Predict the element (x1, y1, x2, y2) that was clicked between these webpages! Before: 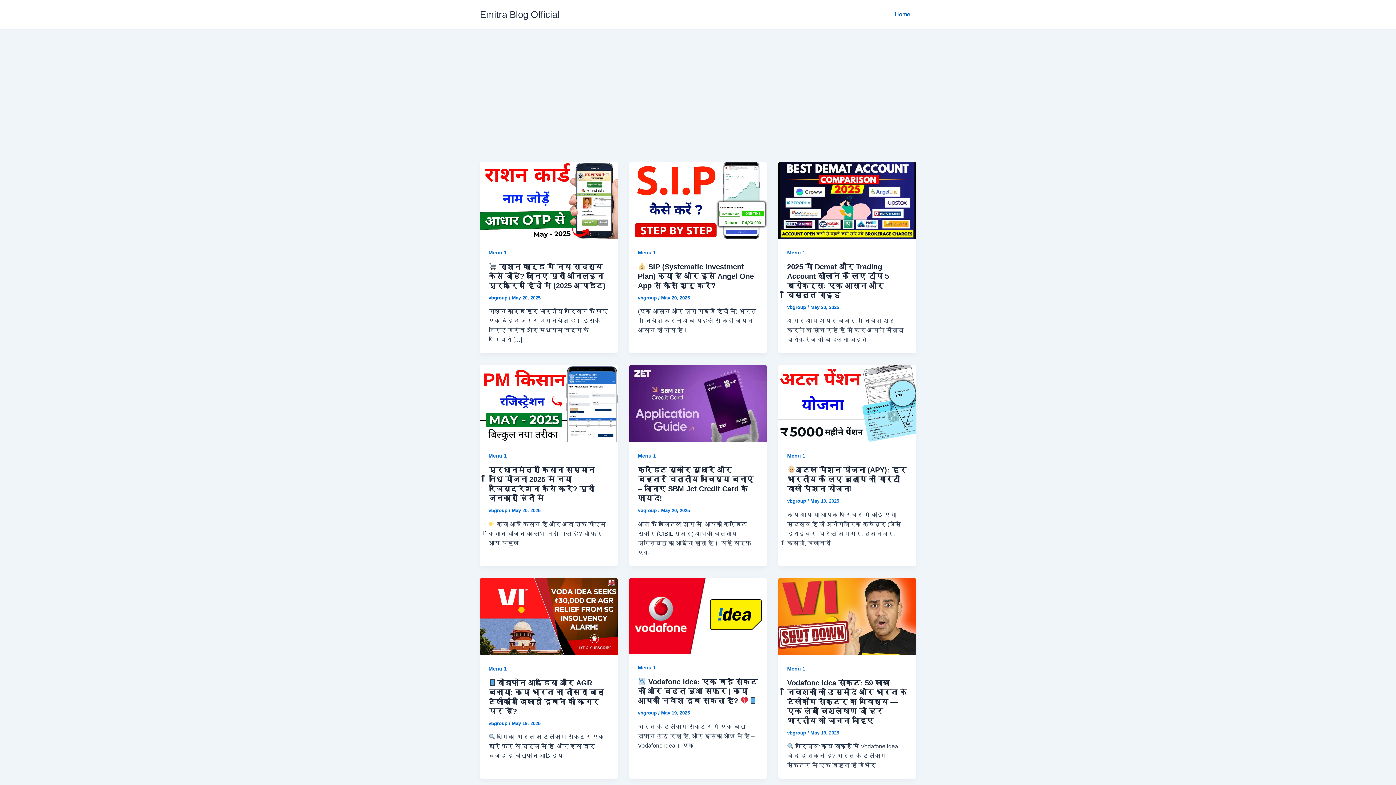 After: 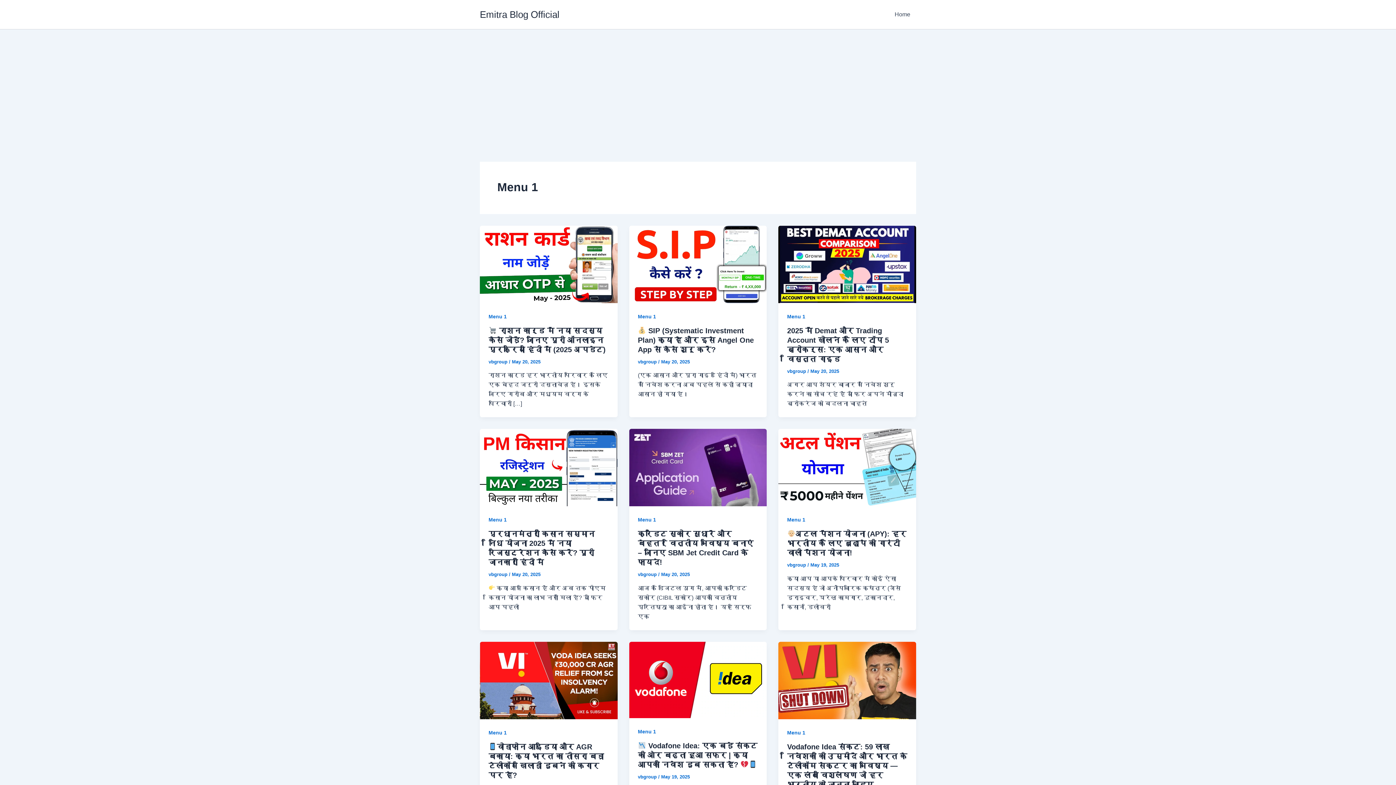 Action: label: Menu 1 bbox: (787, 666, 805, 671)